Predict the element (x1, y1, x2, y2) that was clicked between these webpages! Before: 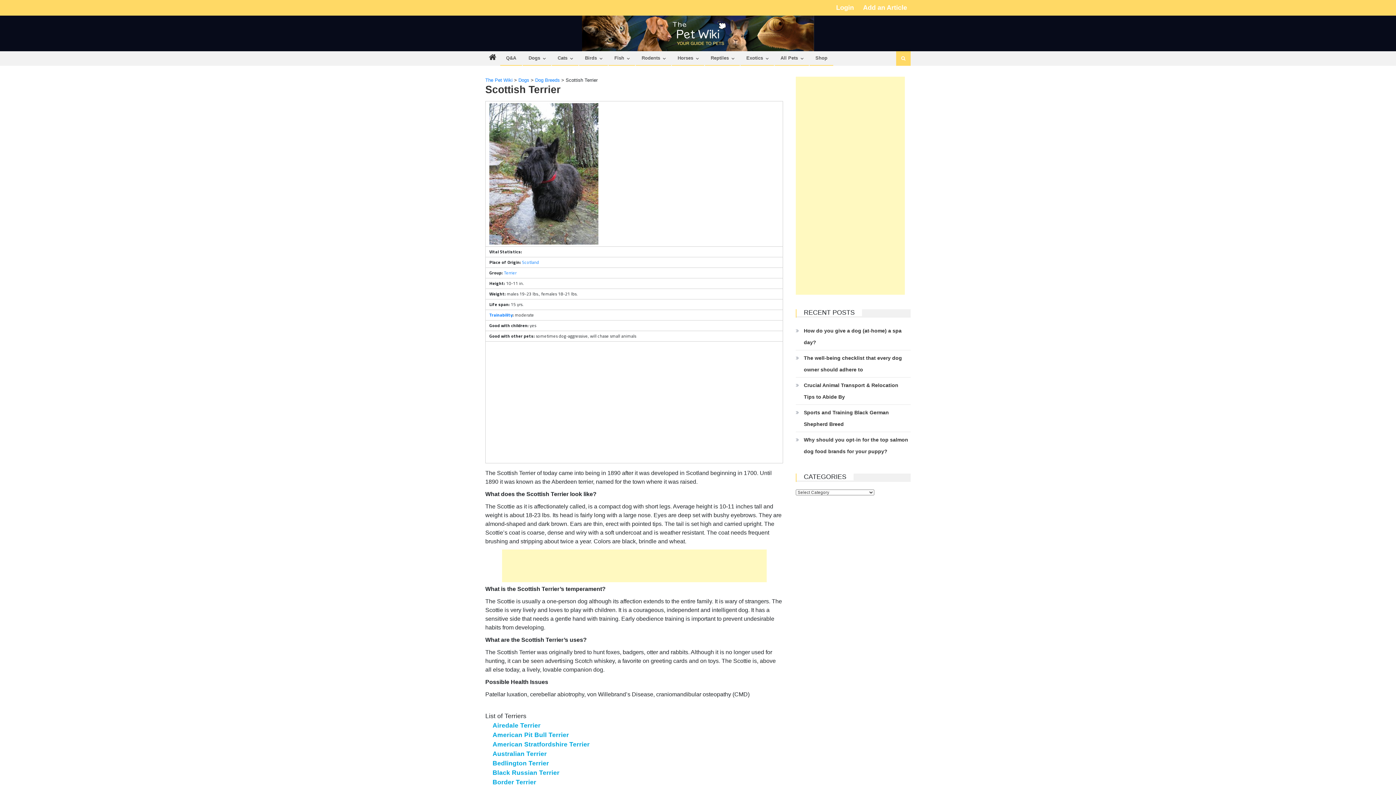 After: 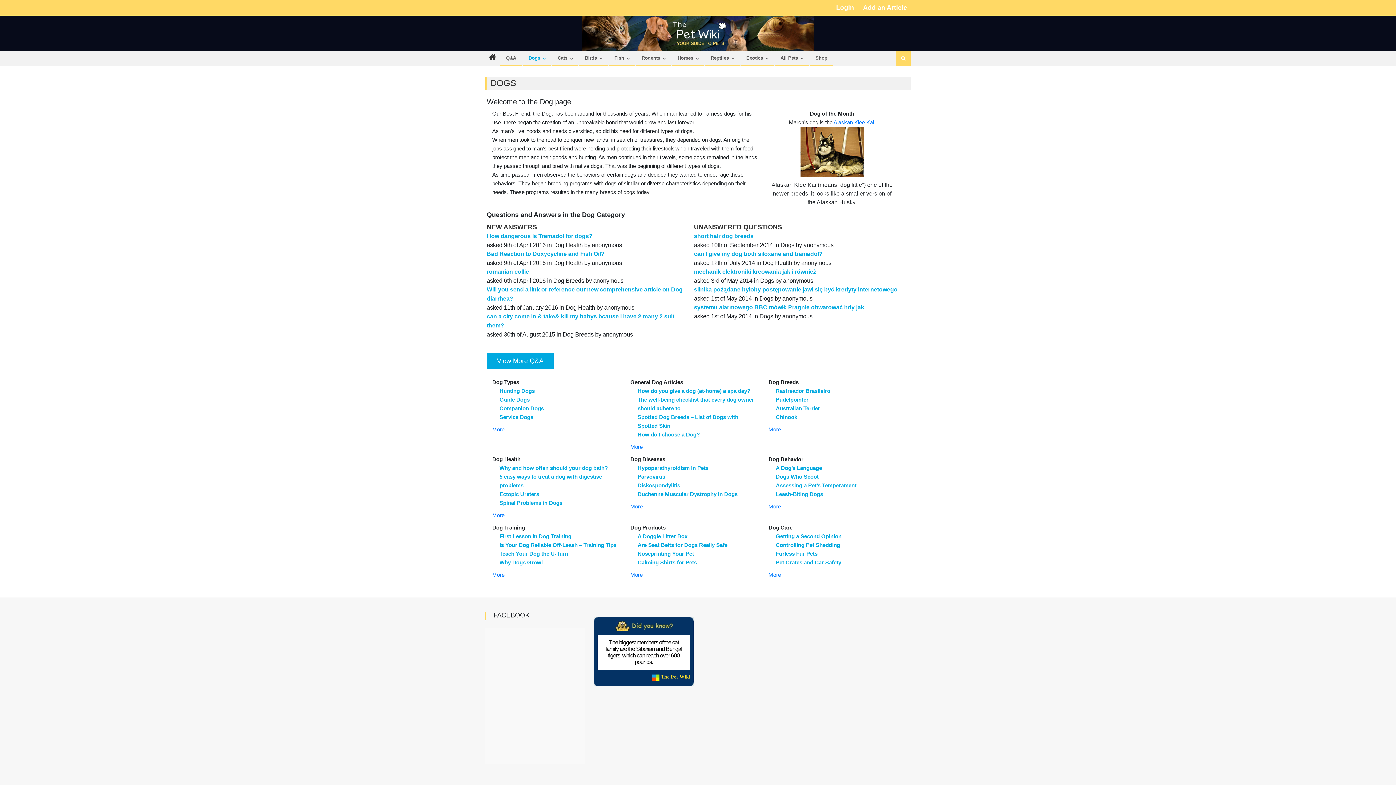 Action: bbox: (518, 77, 529, 82) label: Dogs